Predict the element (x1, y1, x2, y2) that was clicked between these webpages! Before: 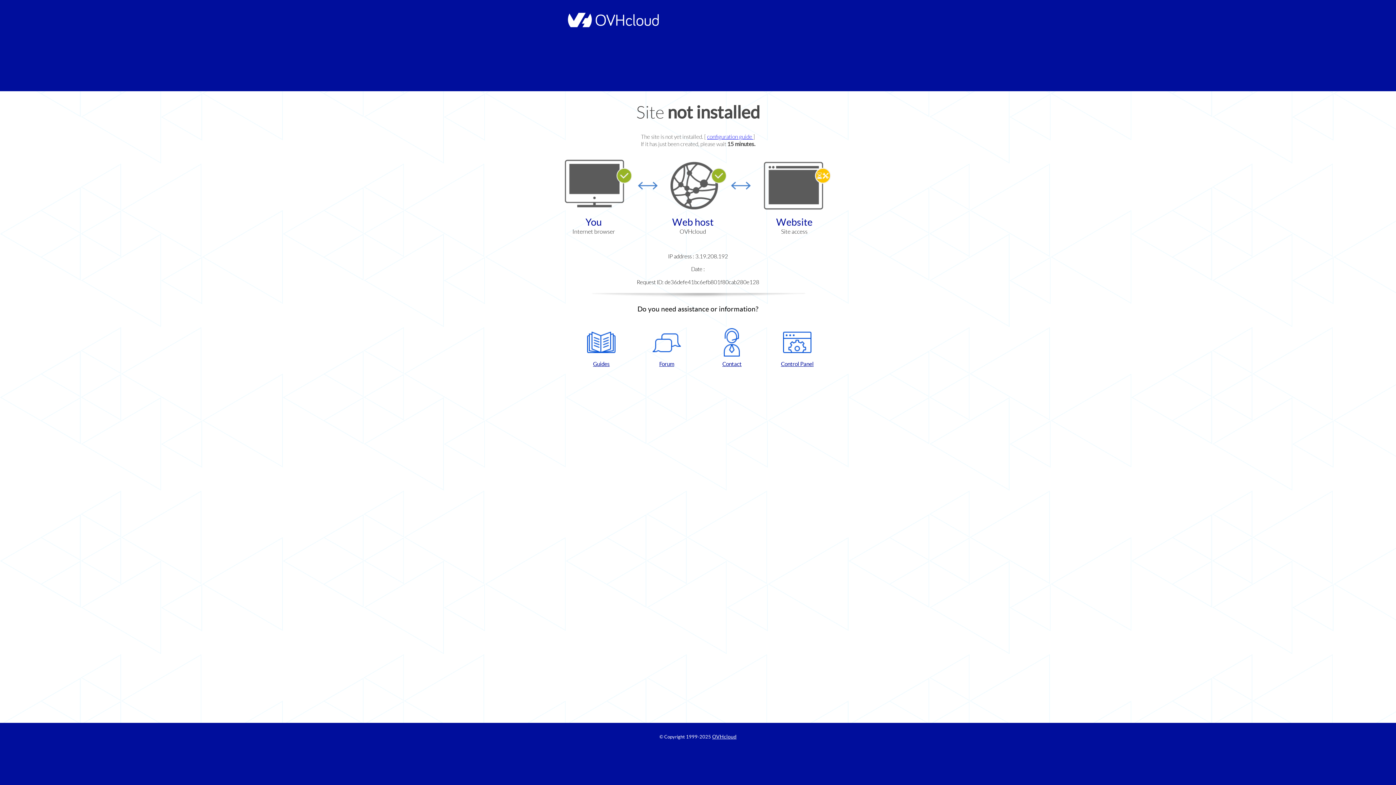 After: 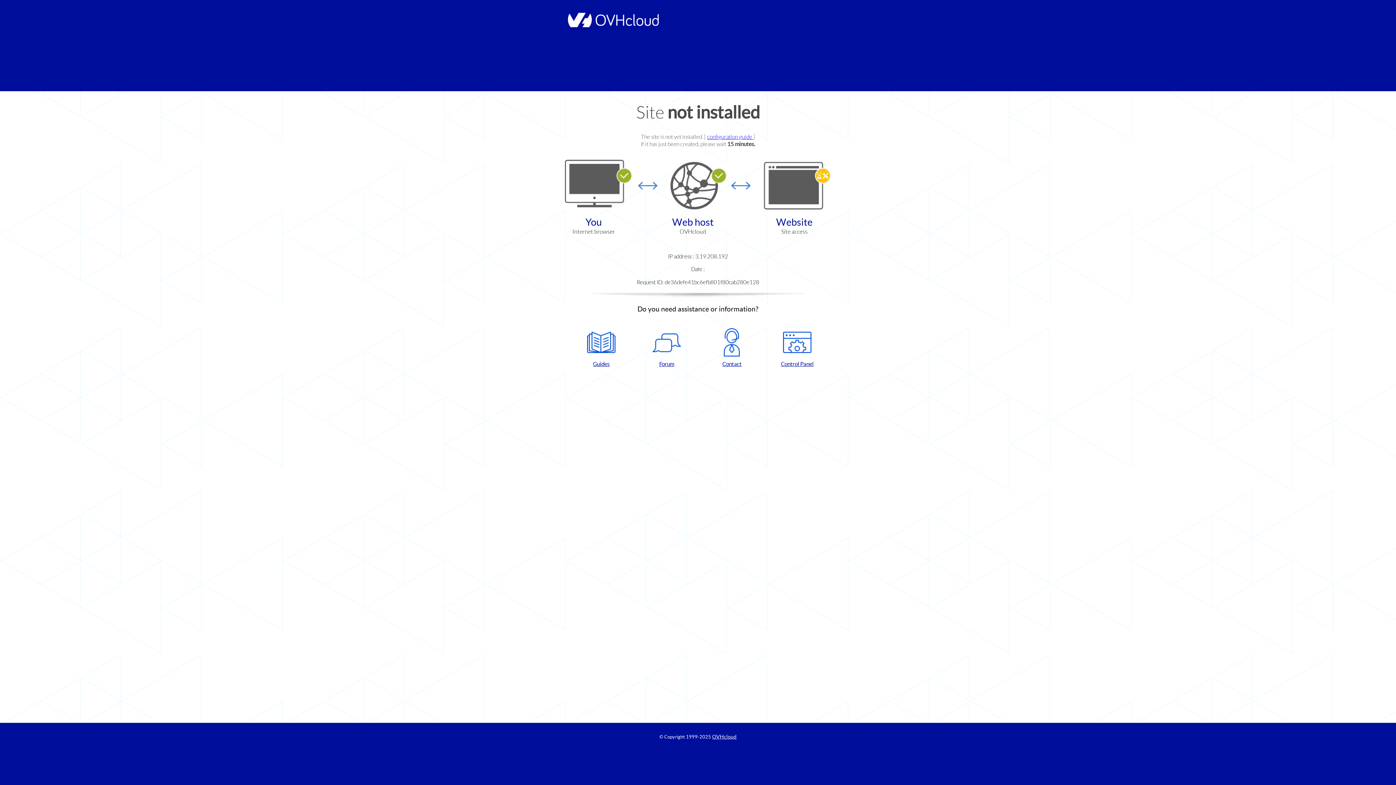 Action: label: Contact bbox: (702, 328, 761, 367)